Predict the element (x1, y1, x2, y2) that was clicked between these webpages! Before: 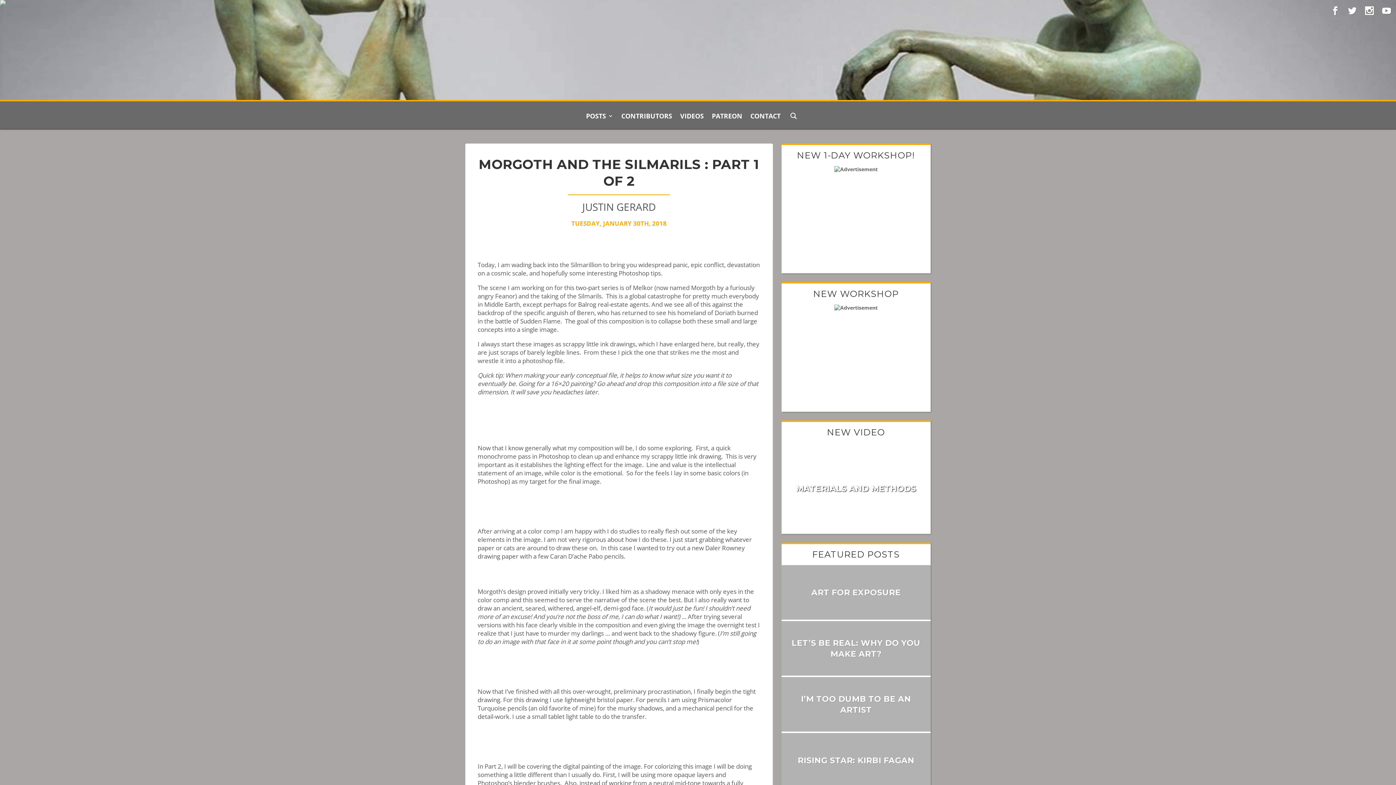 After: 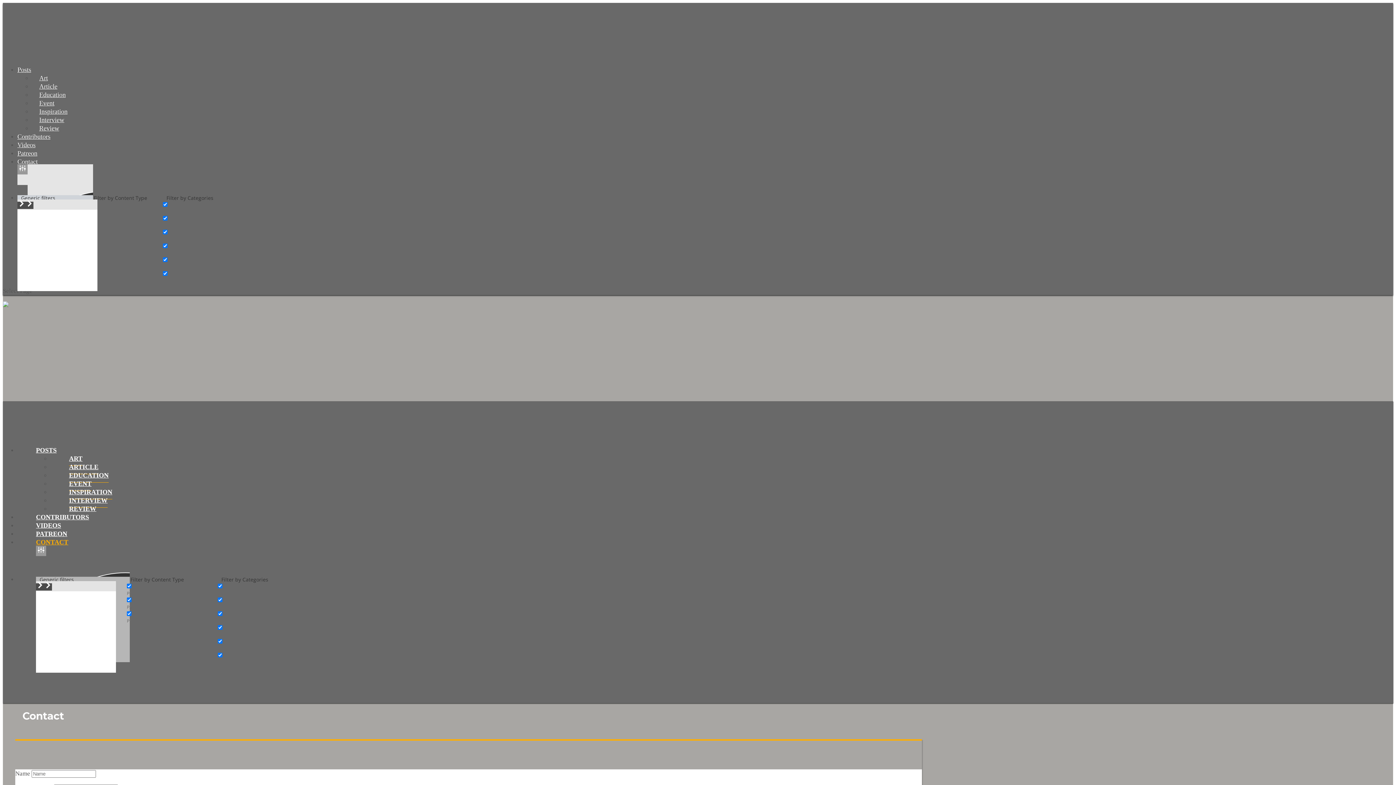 Action: label: CONTACT bbox: (750, 113, 780, 129)